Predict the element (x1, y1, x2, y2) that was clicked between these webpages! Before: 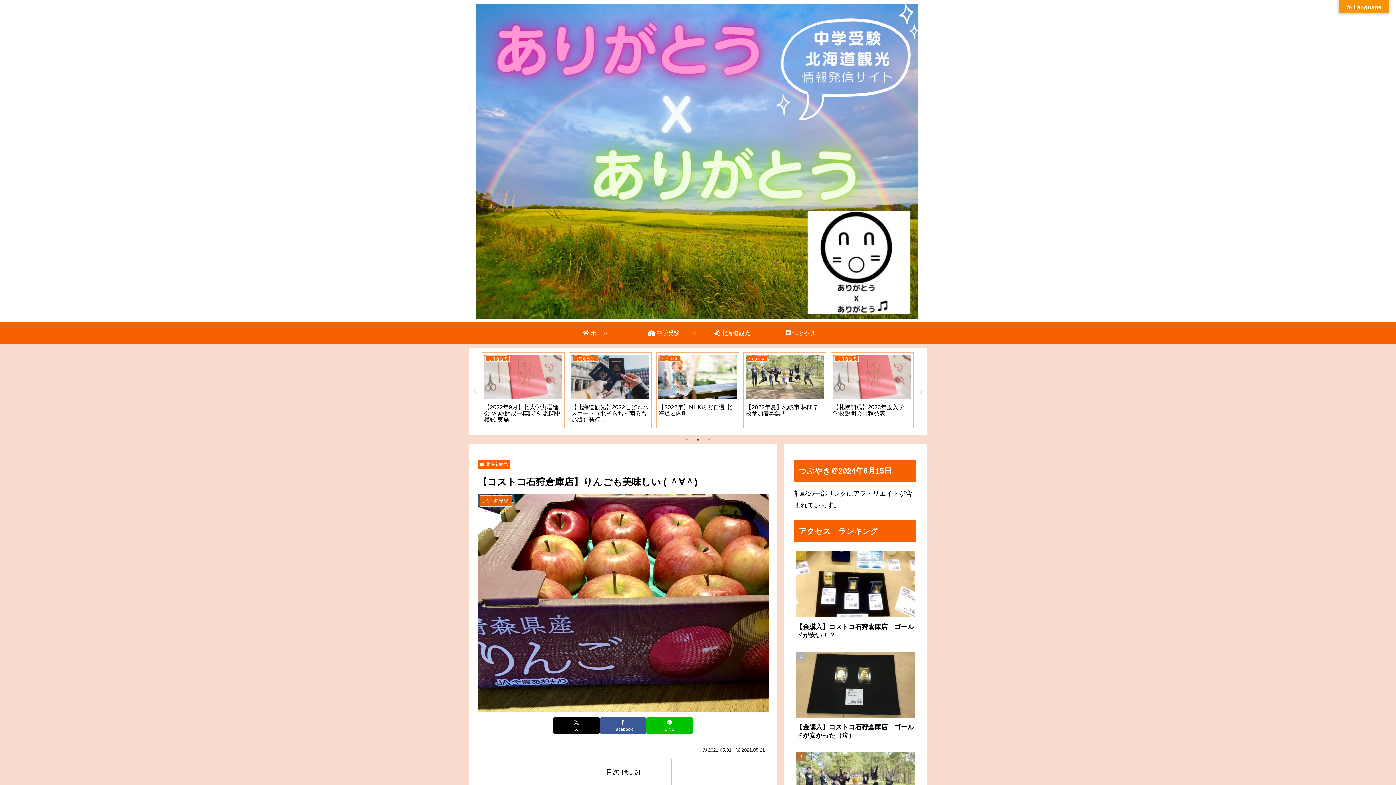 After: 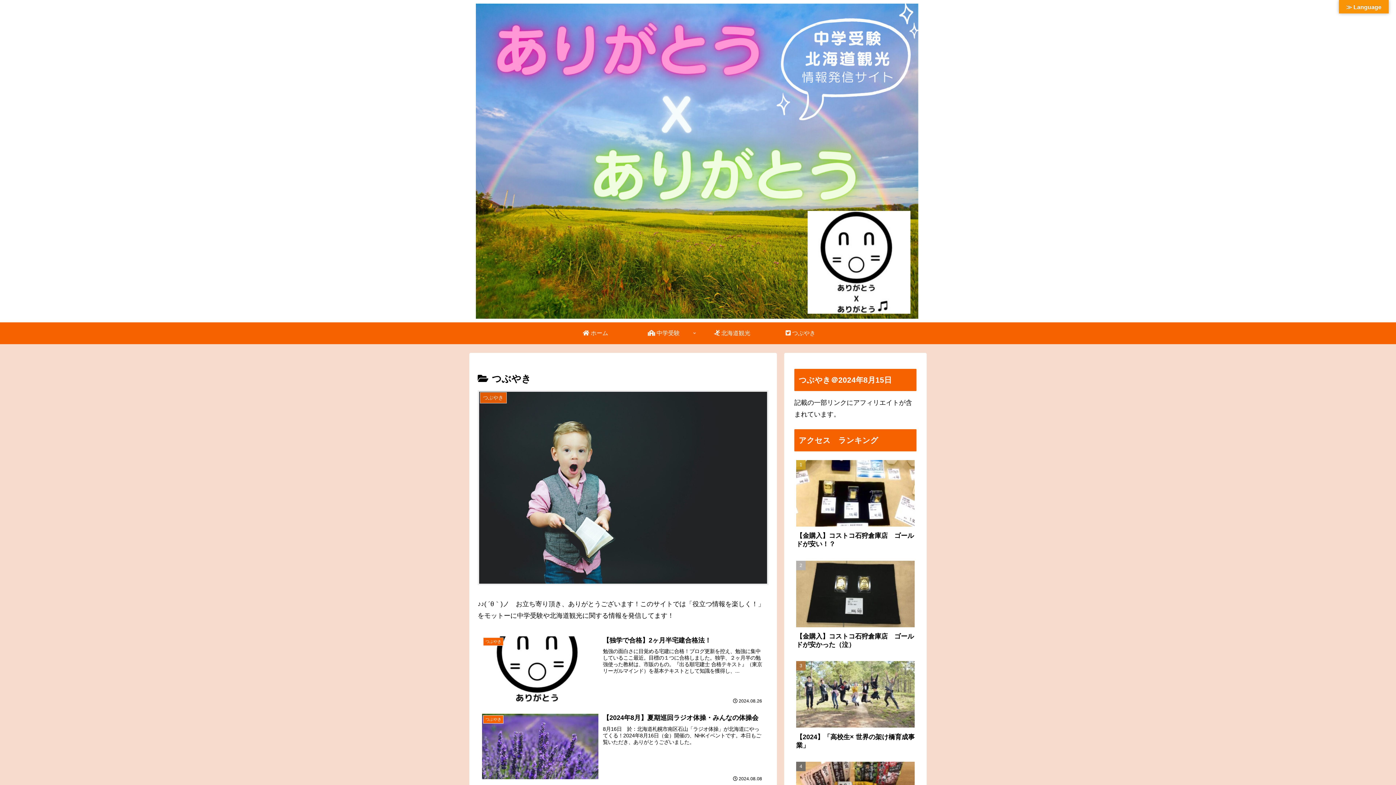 Action: label:  つぶやき bbox: (766, 322, 834, 344)